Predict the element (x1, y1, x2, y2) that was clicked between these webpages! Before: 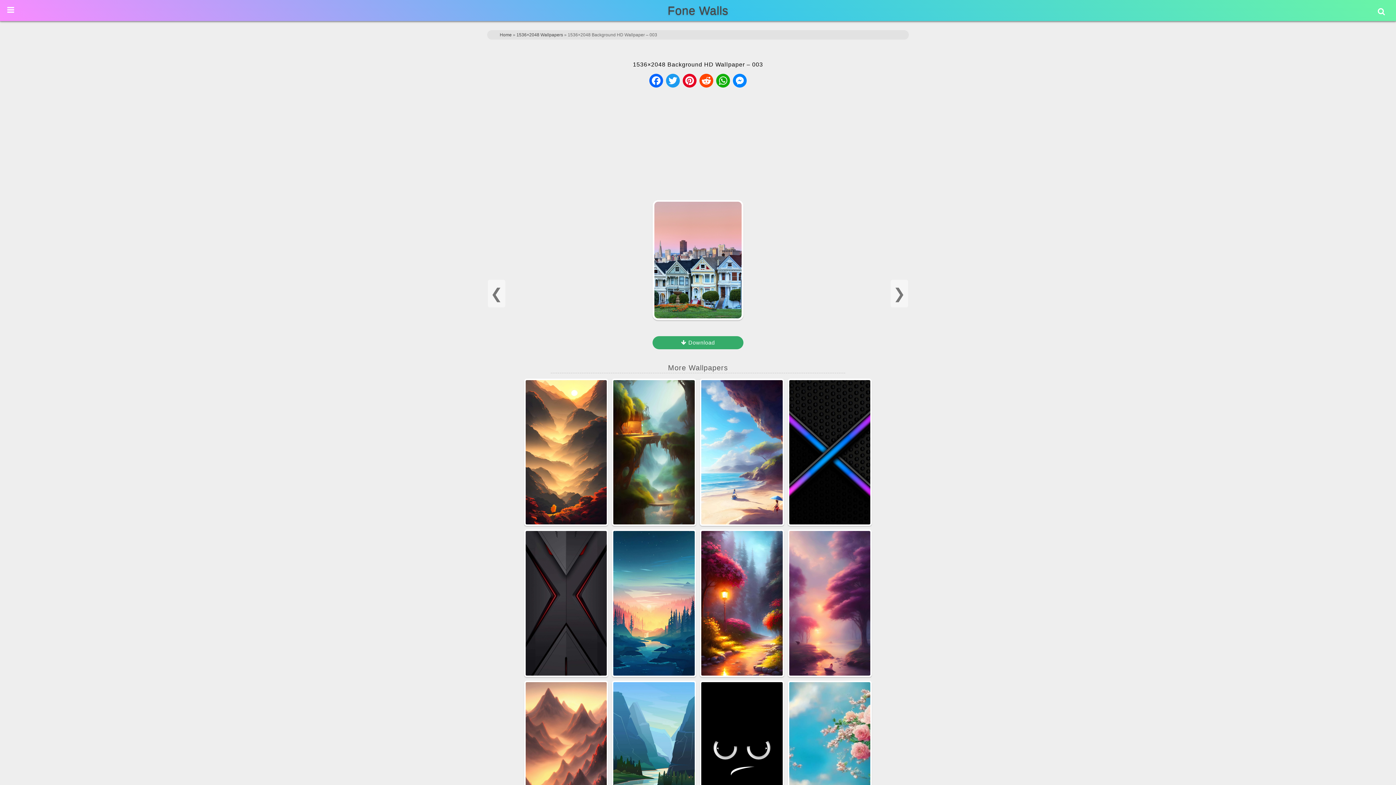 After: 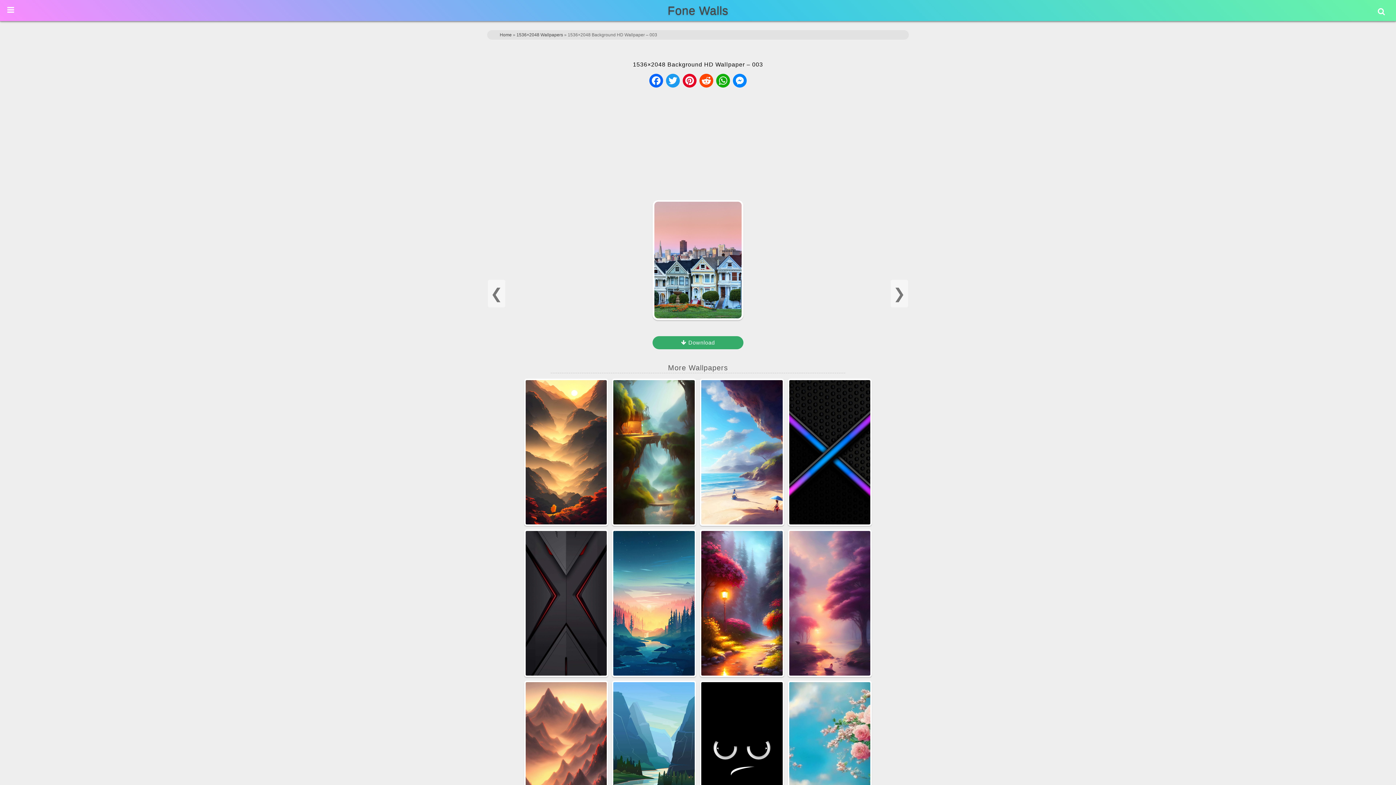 Action: bbox: (652, 315, 743, 321)